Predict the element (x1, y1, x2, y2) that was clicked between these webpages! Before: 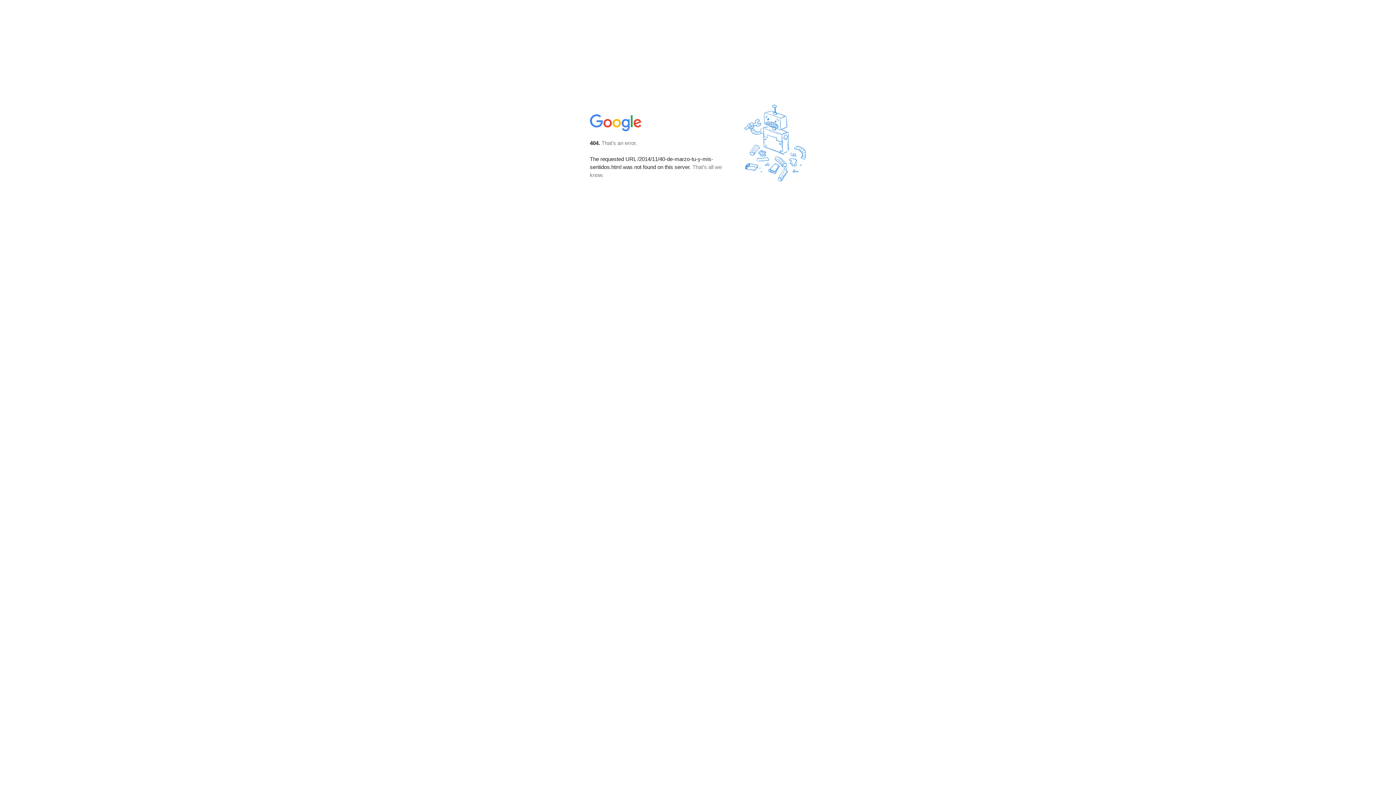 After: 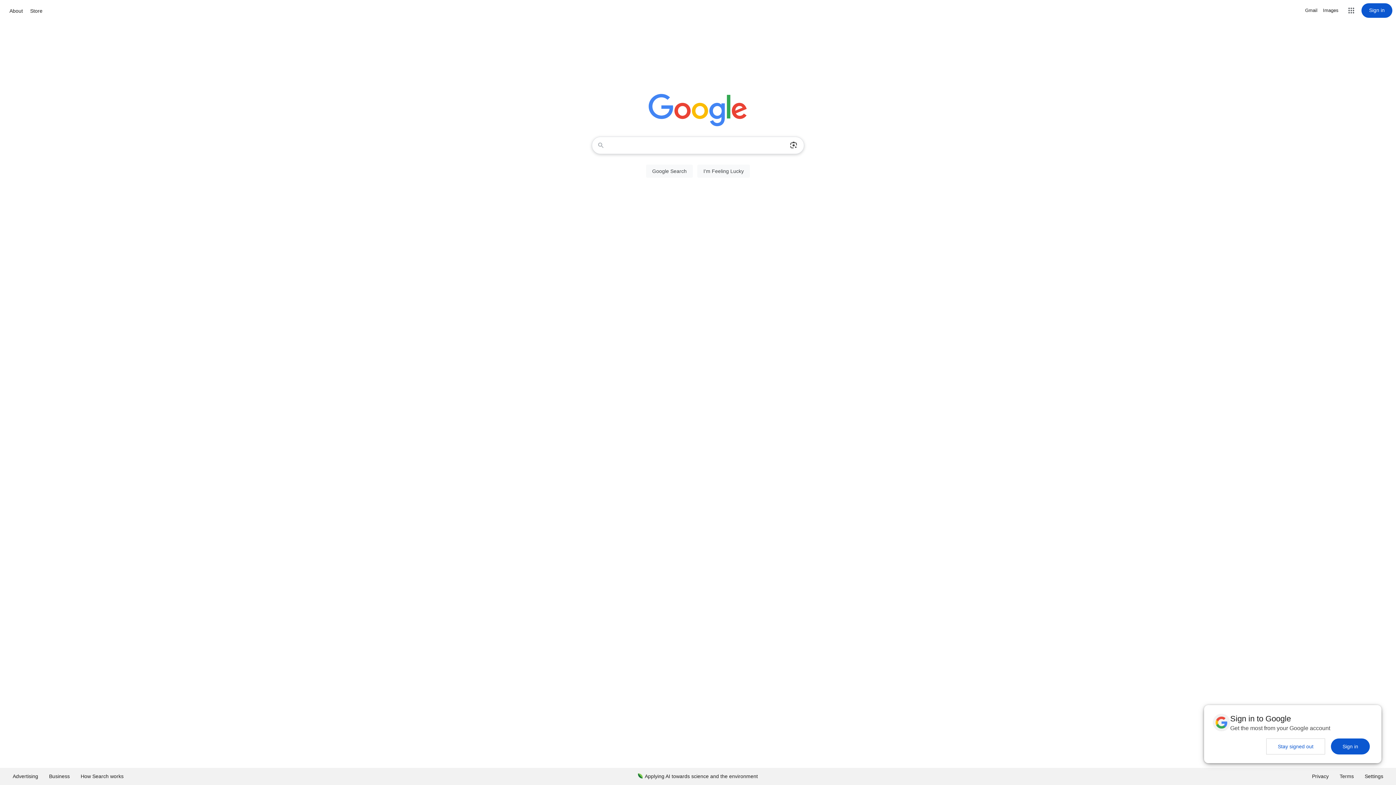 Action: bbox: (590, 127, 642, 134)